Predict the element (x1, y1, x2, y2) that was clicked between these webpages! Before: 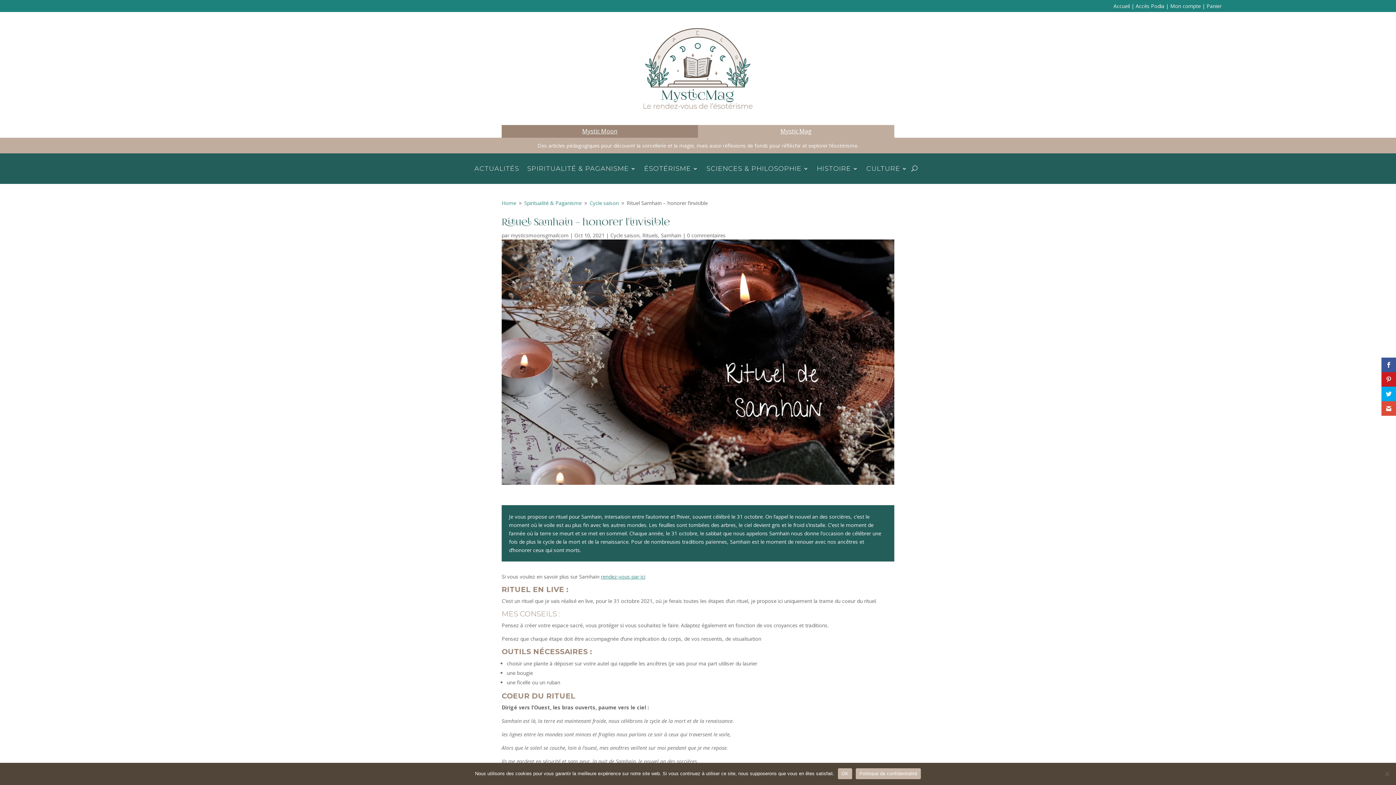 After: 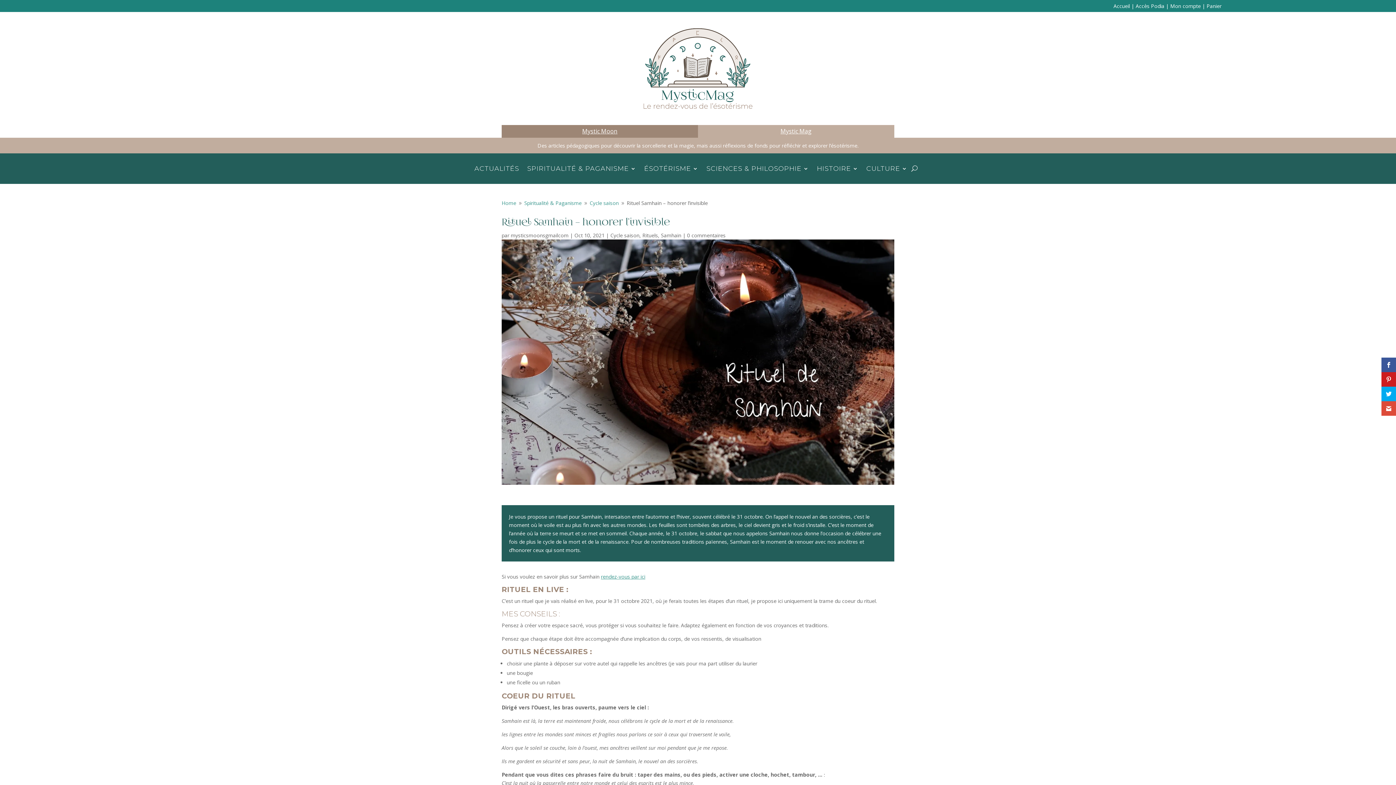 Action: label: OK bbox: (838, 768, 852, 779)